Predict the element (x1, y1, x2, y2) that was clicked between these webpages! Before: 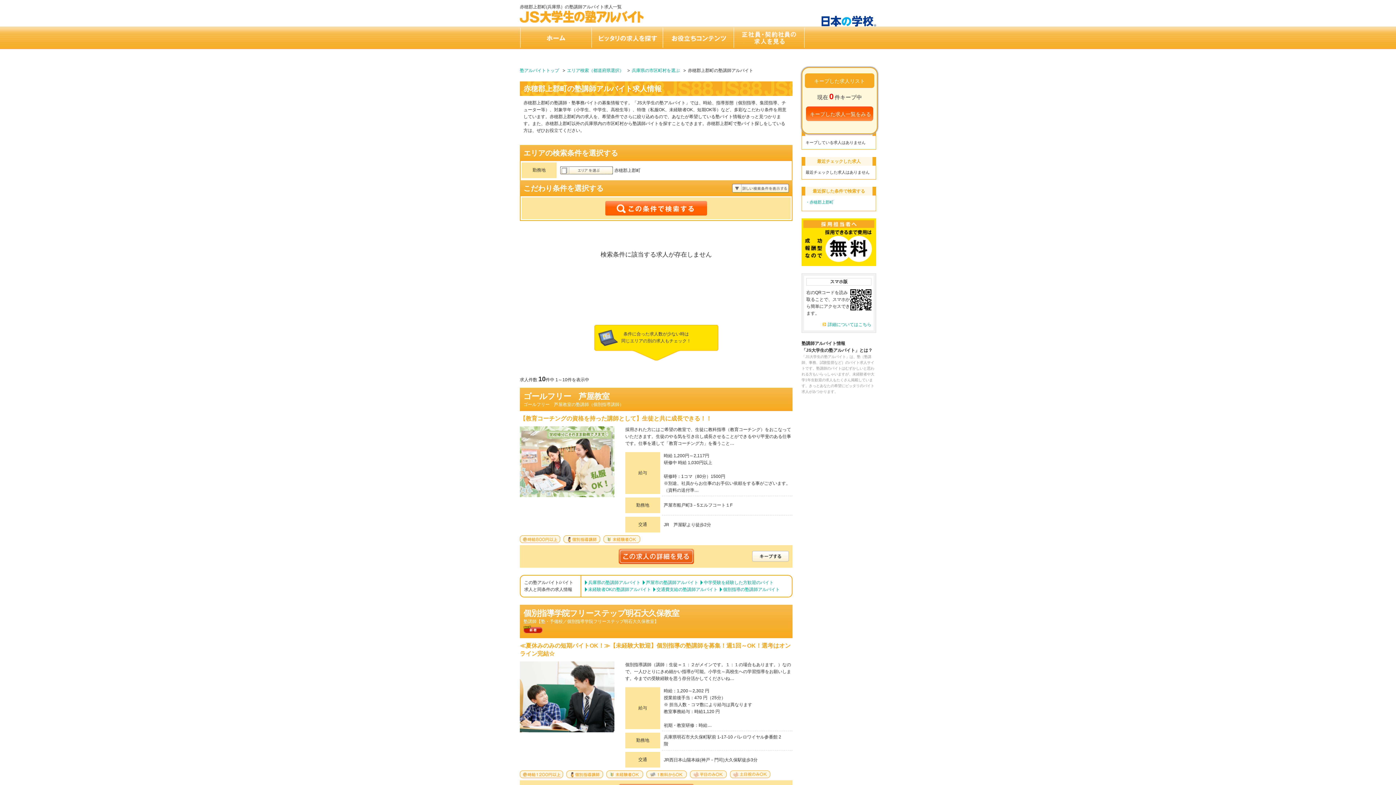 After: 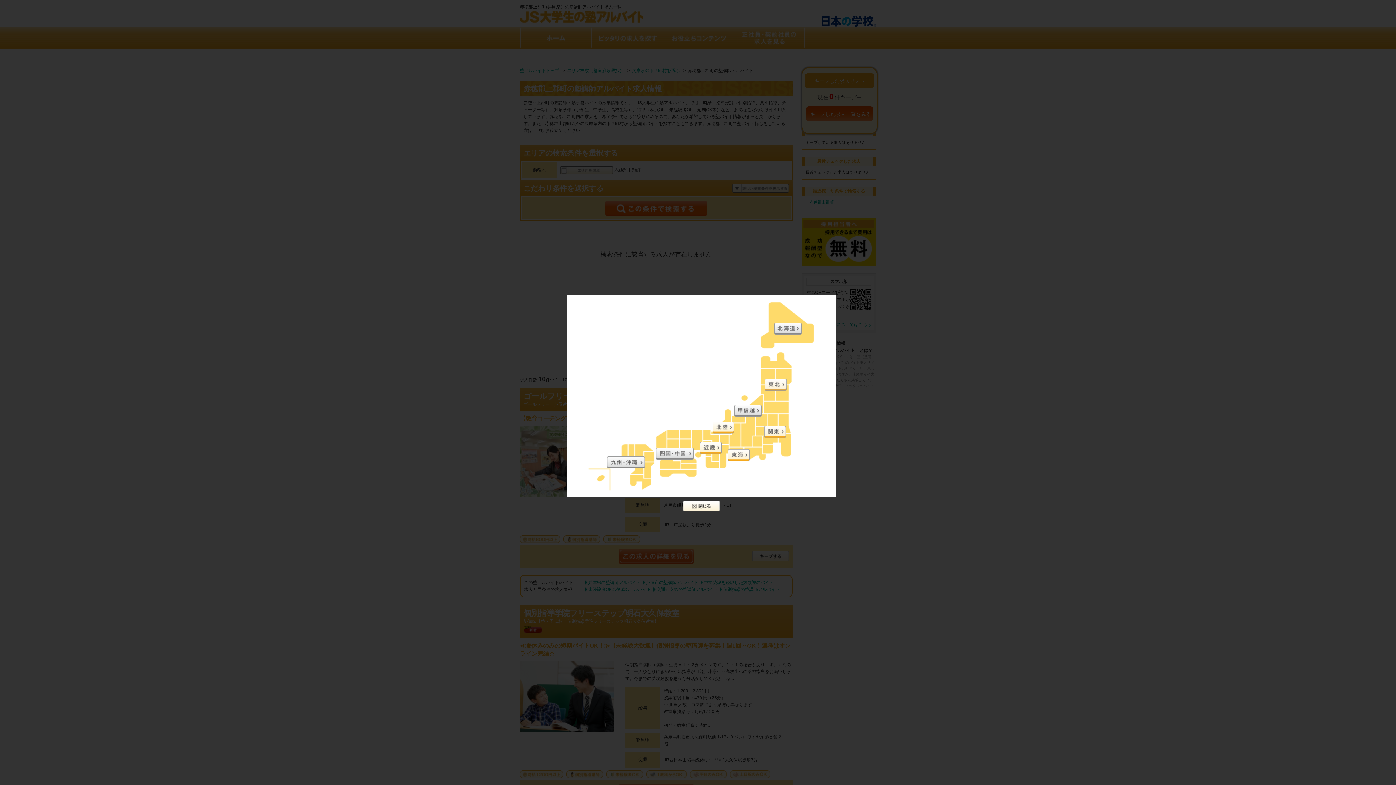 Action: bbox: (560, 166, 613, 174) label: エリアから探す